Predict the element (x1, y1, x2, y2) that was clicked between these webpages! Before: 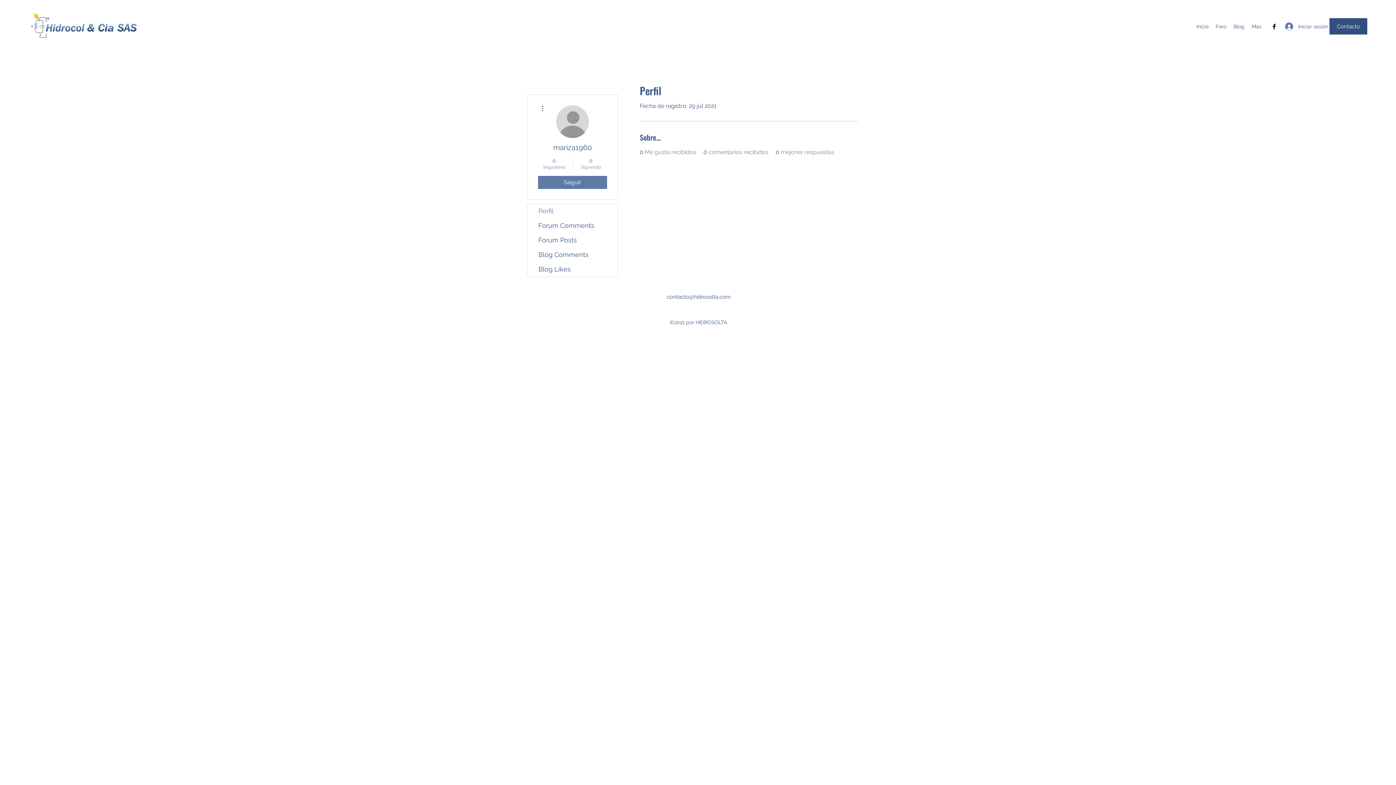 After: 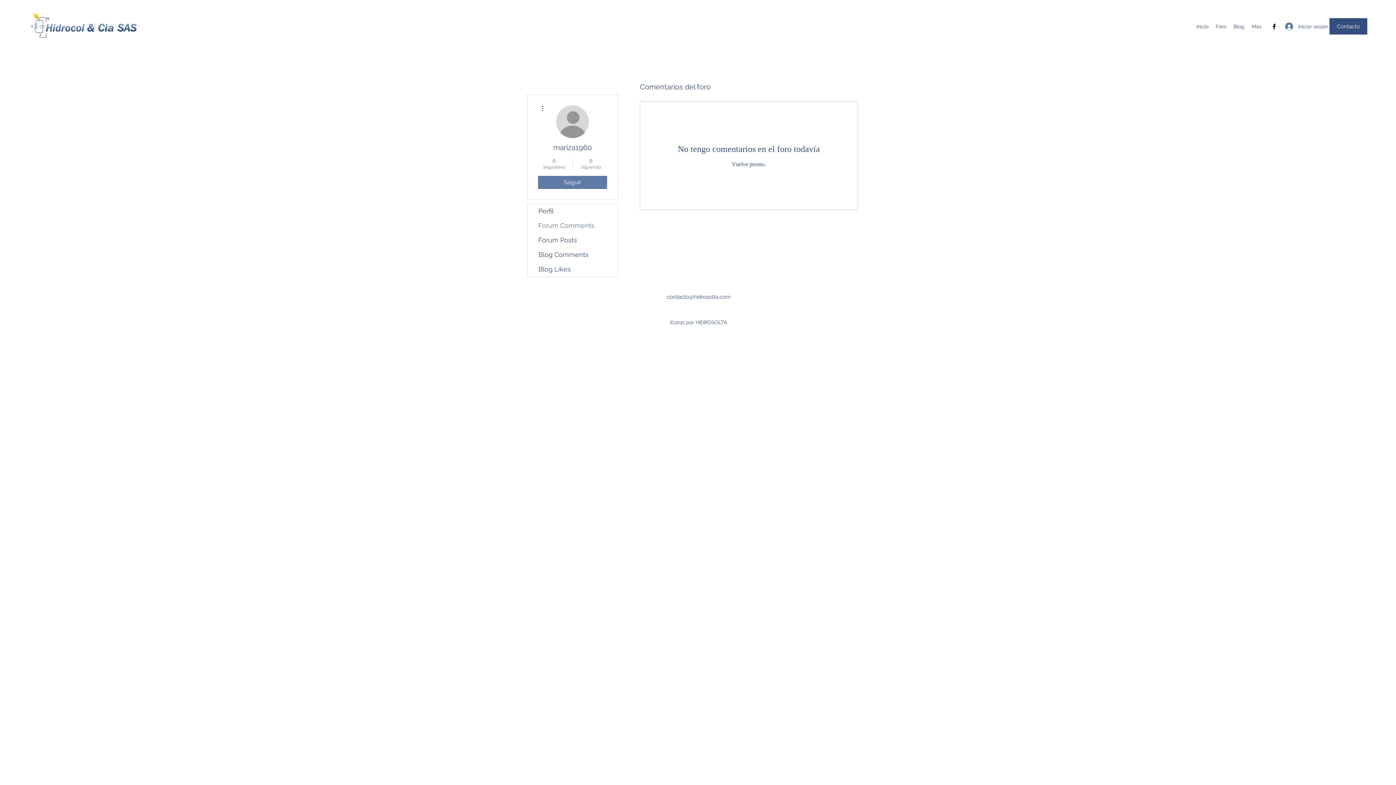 Action: bbox: (527, 218, 617, 233) label: Forum Comments